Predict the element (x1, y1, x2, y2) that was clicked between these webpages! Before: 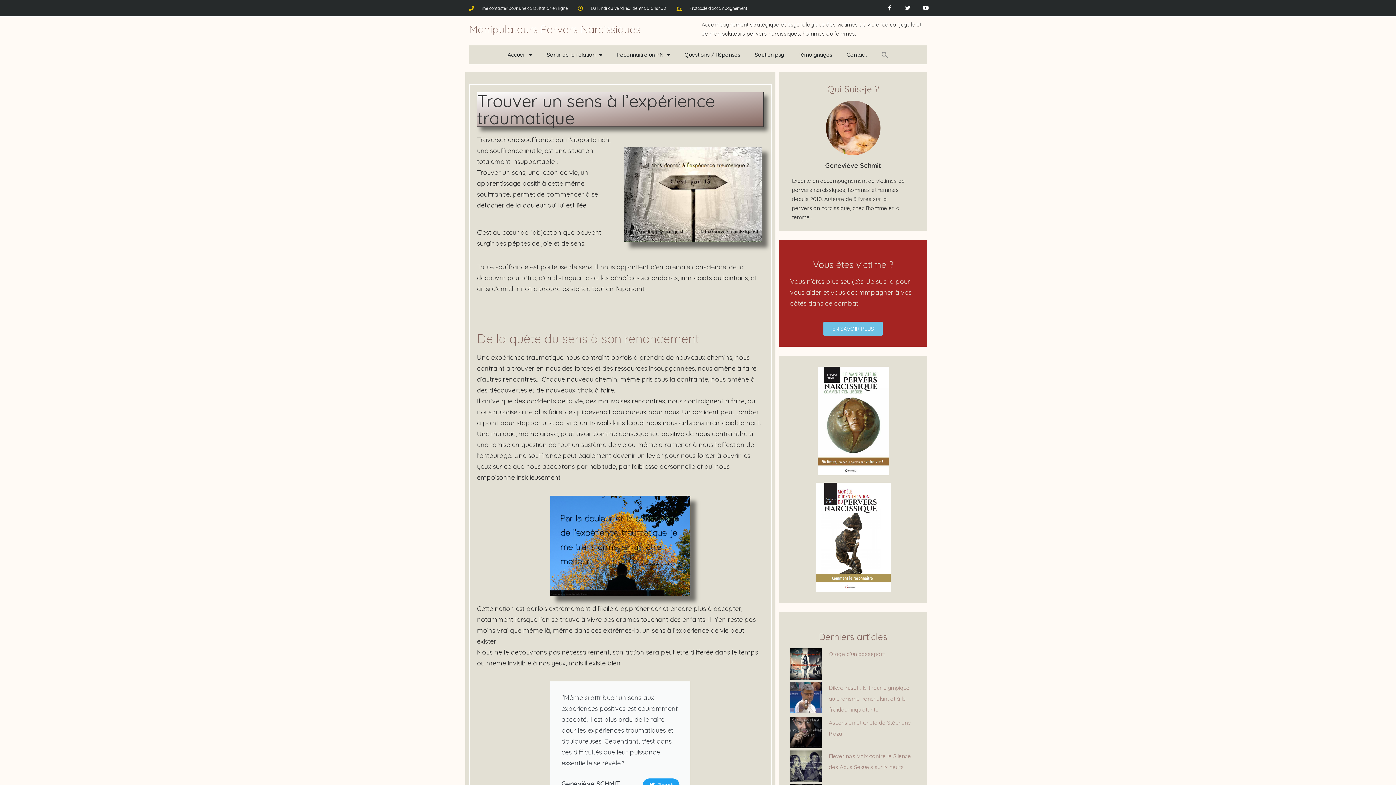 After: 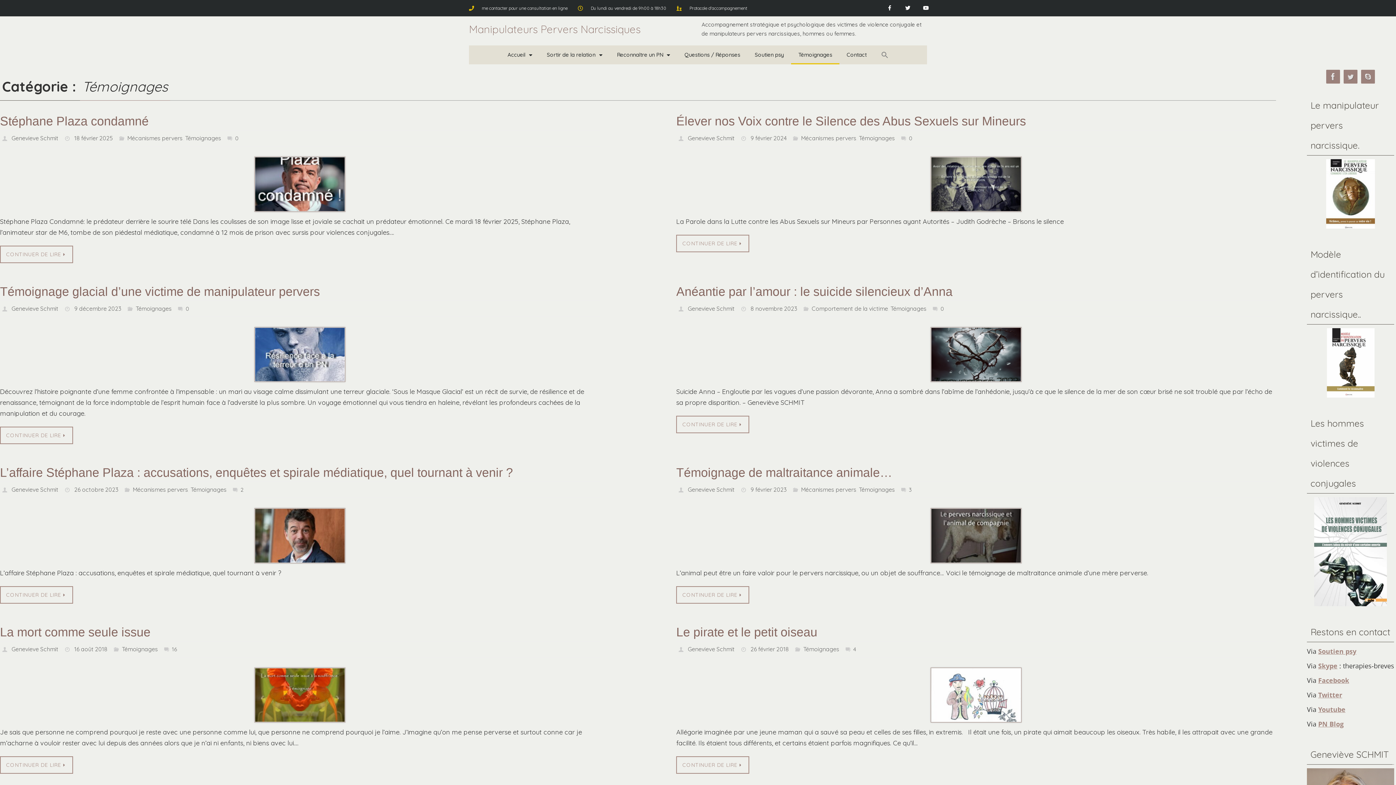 Action: bbox: (791, 45, 839, 64) label: Témoignages